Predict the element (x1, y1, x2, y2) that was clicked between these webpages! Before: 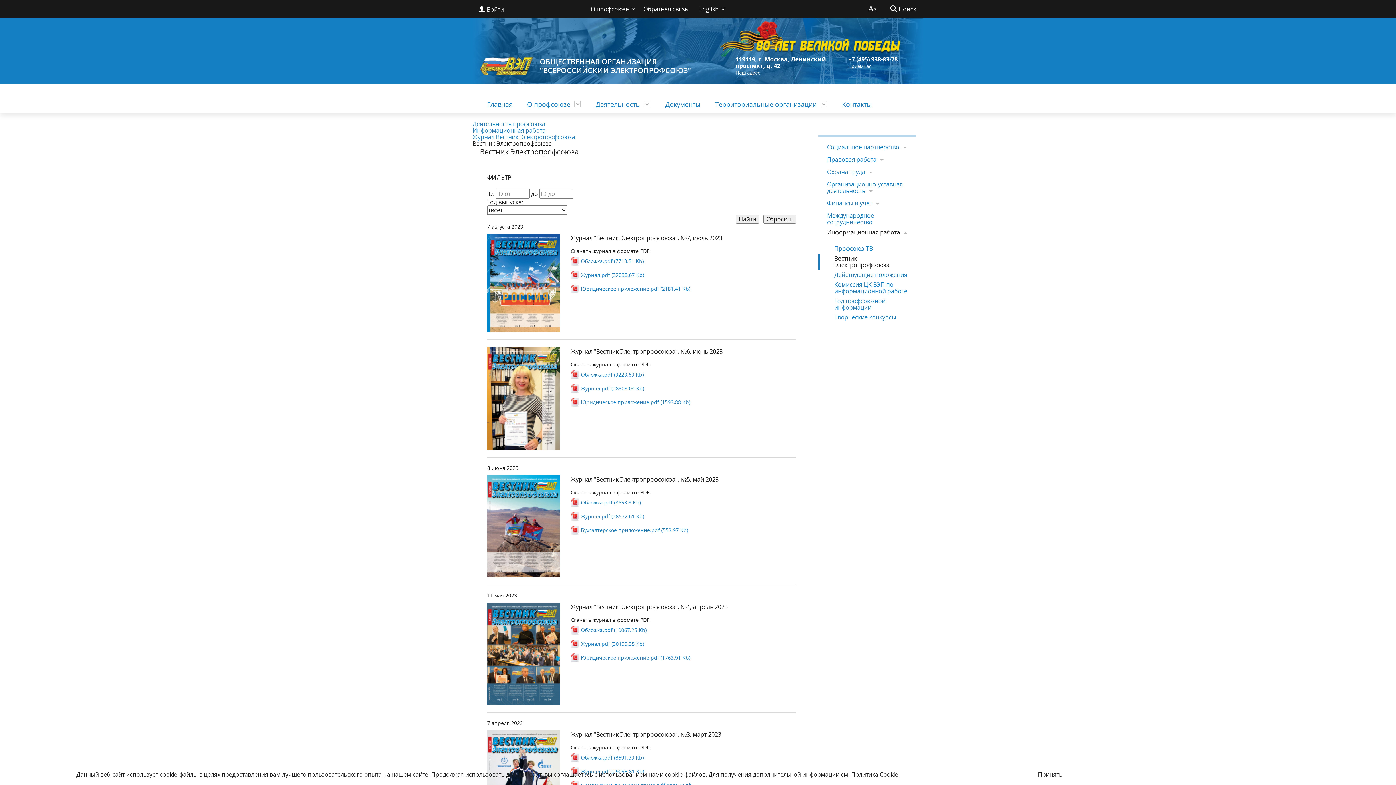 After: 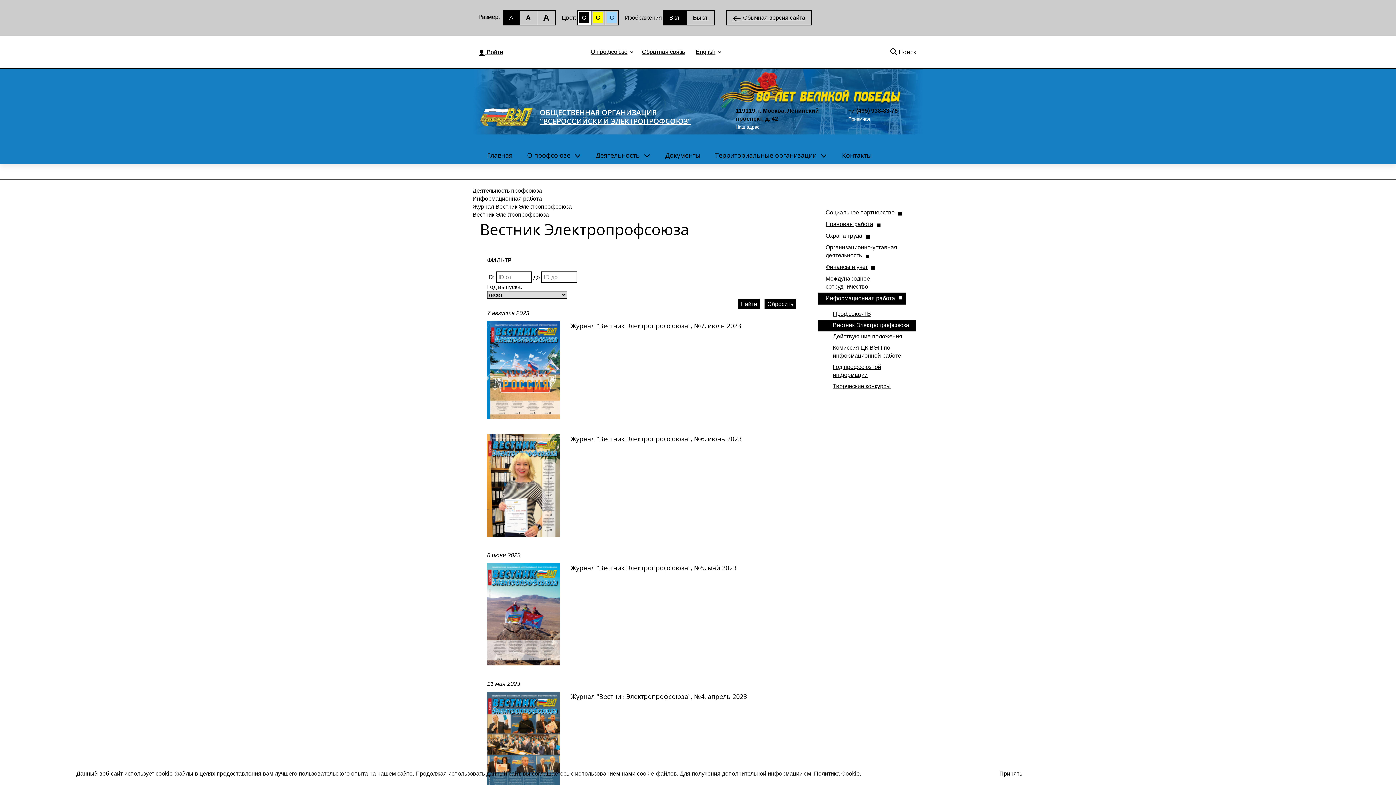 Action: bbox: (862, 0, 882, 18)